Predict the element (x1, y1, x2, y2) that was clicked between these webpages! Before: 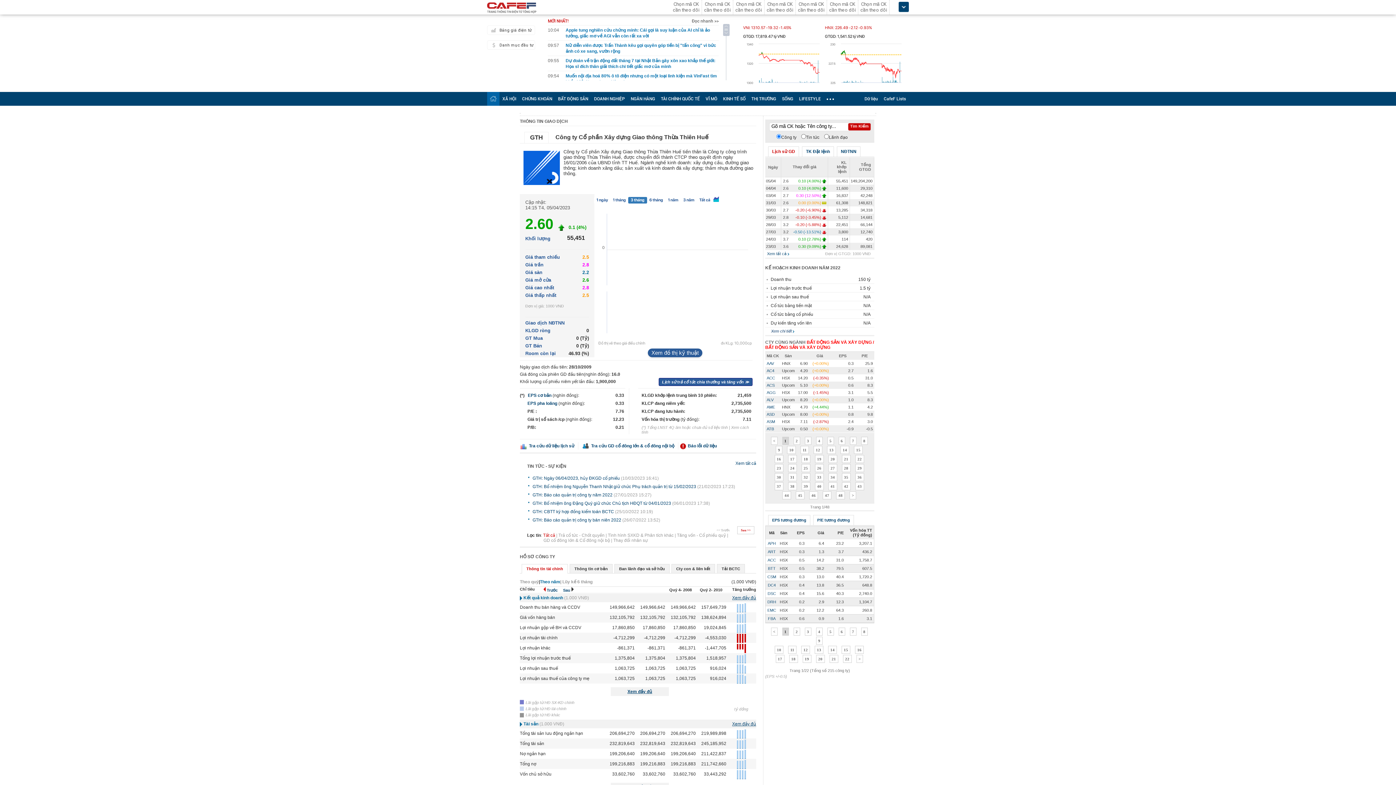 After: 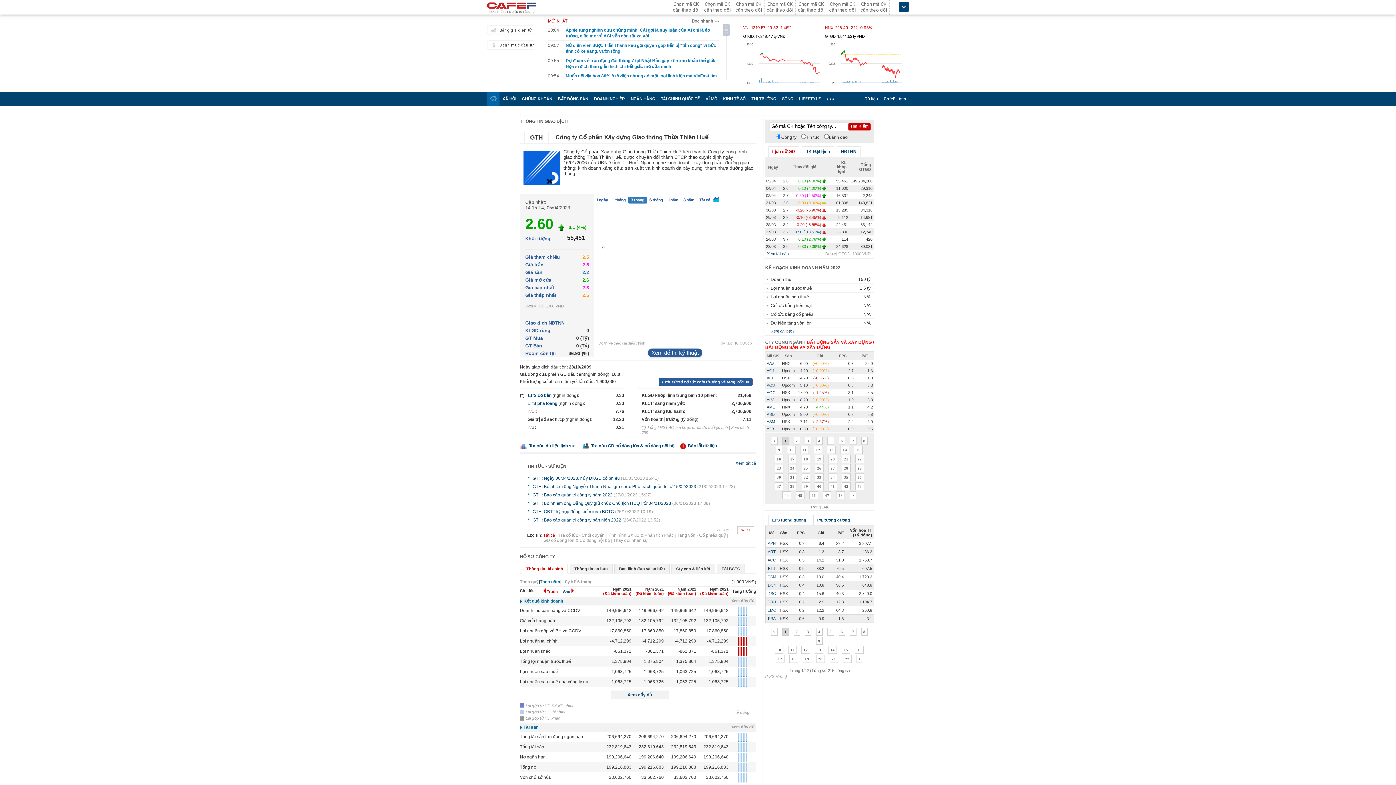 Action: bbox: (542, 588, 558, 592) label:   Trước 